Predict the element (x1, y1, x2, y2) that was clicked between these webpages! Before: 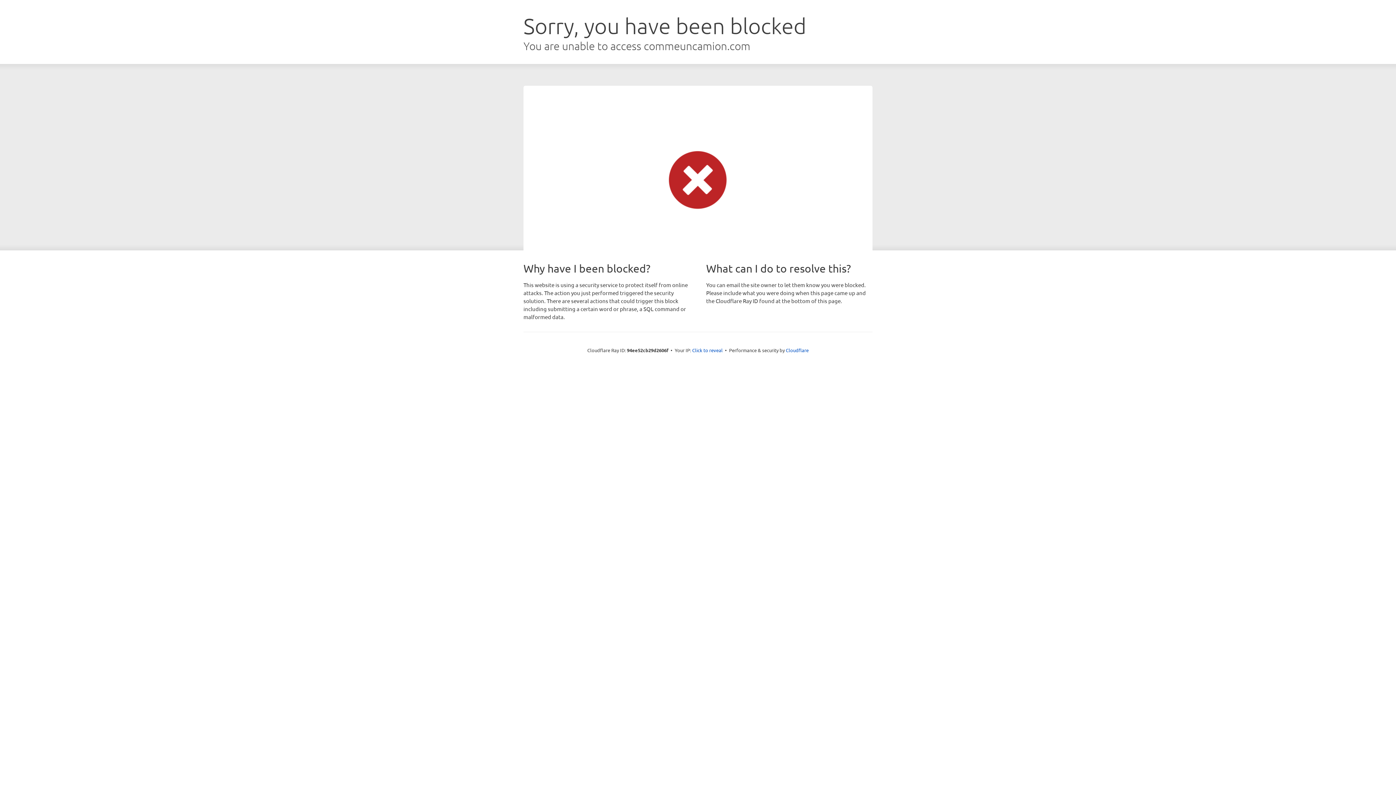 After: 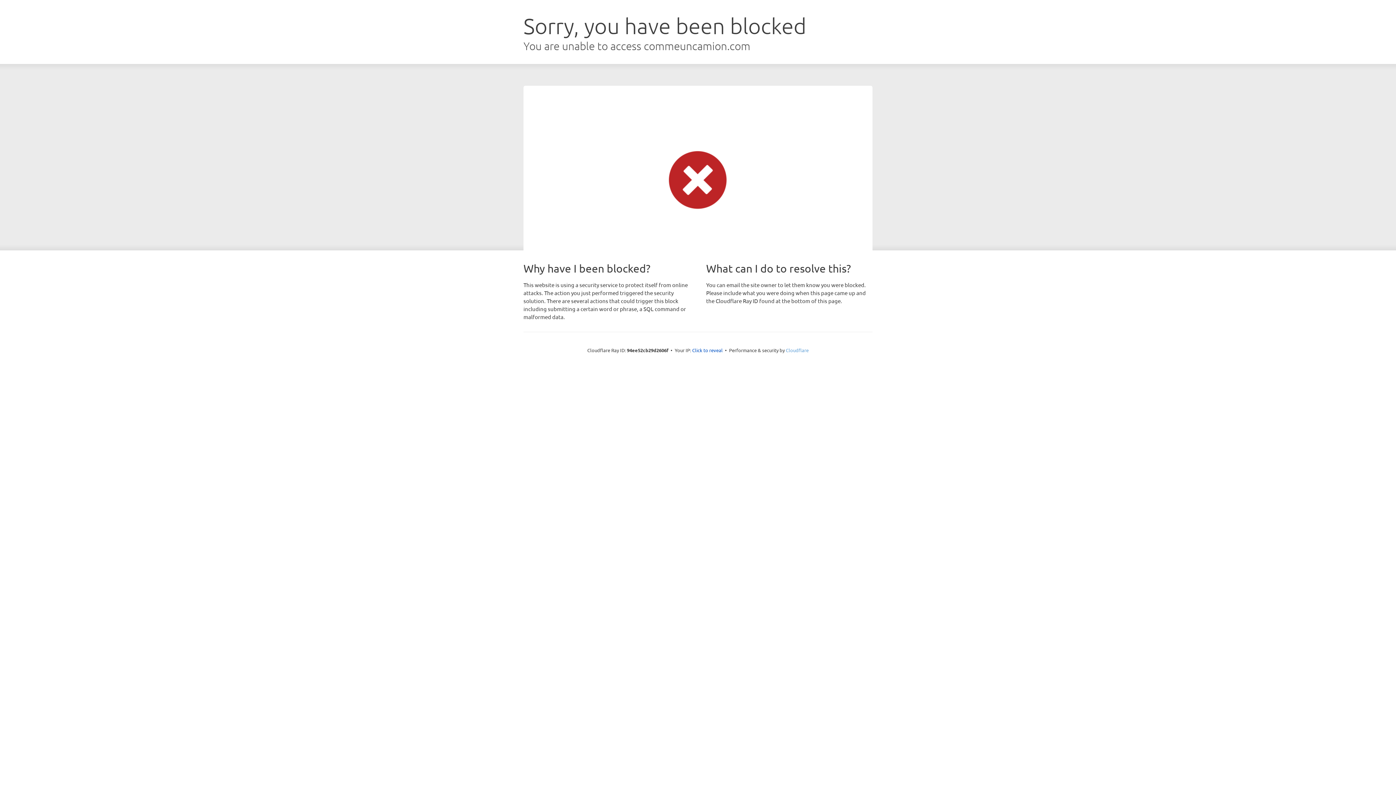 Action: label: Cloudflare bbox: (786, 347, 808, 353)